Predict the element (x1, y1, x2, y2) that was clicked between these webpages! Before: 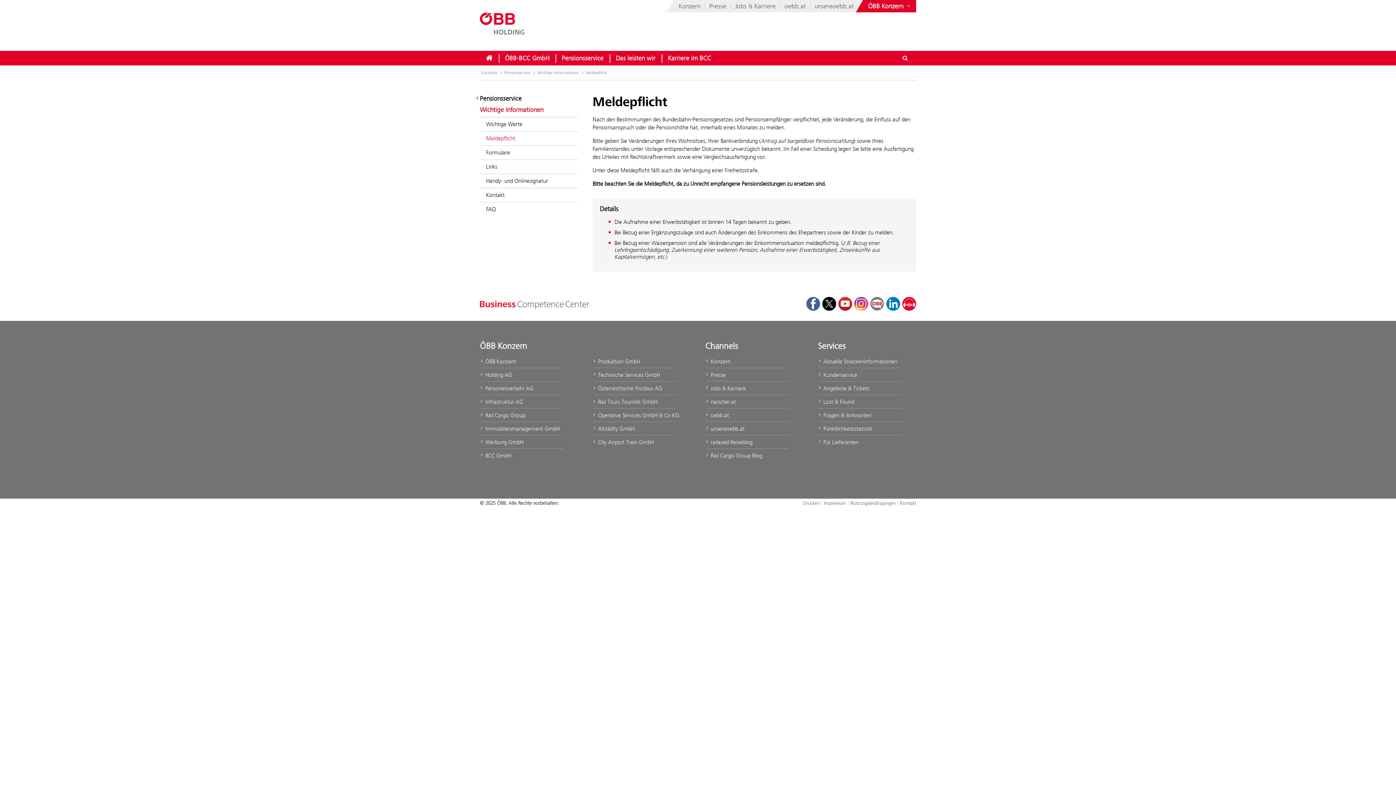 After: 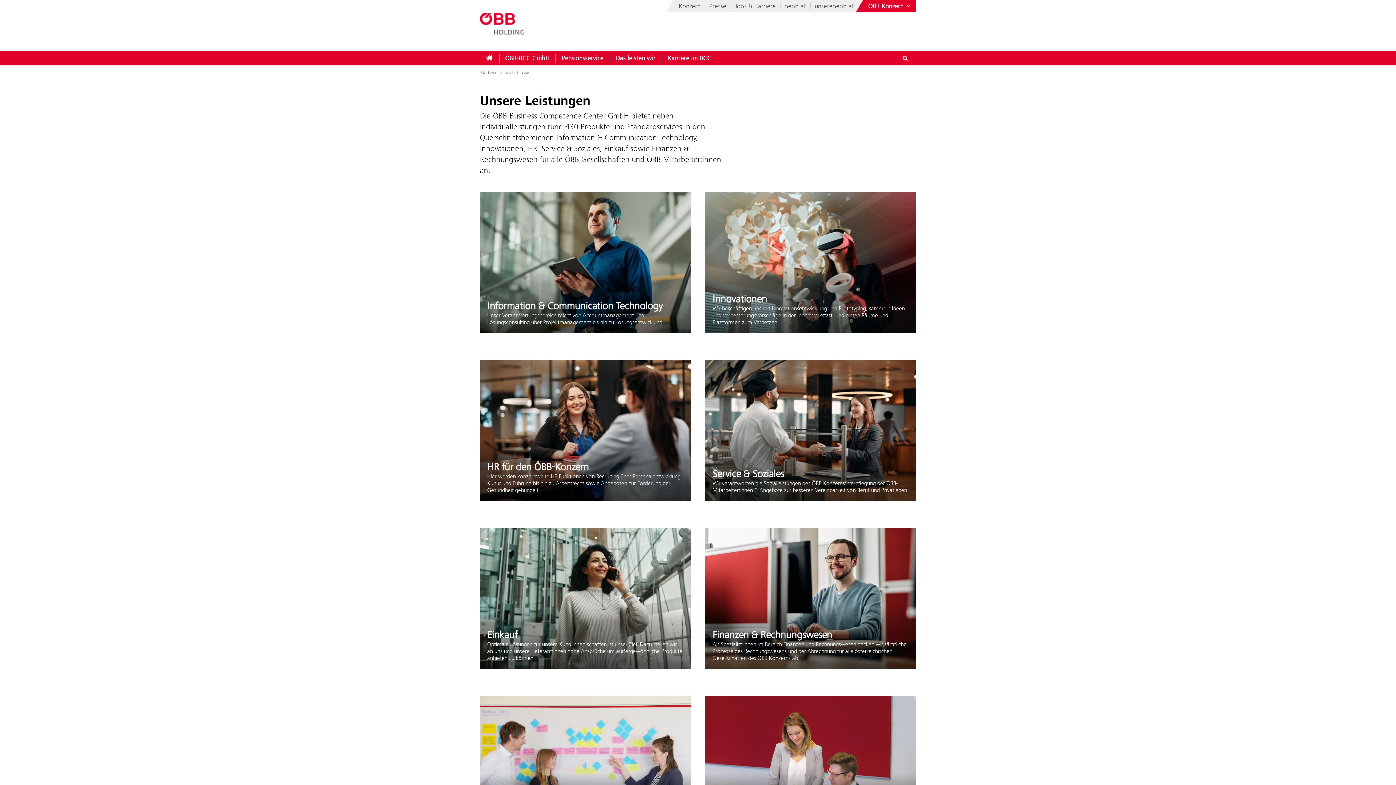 Action: label: Das leisten wir bbox: (609, 50, 662, 65)